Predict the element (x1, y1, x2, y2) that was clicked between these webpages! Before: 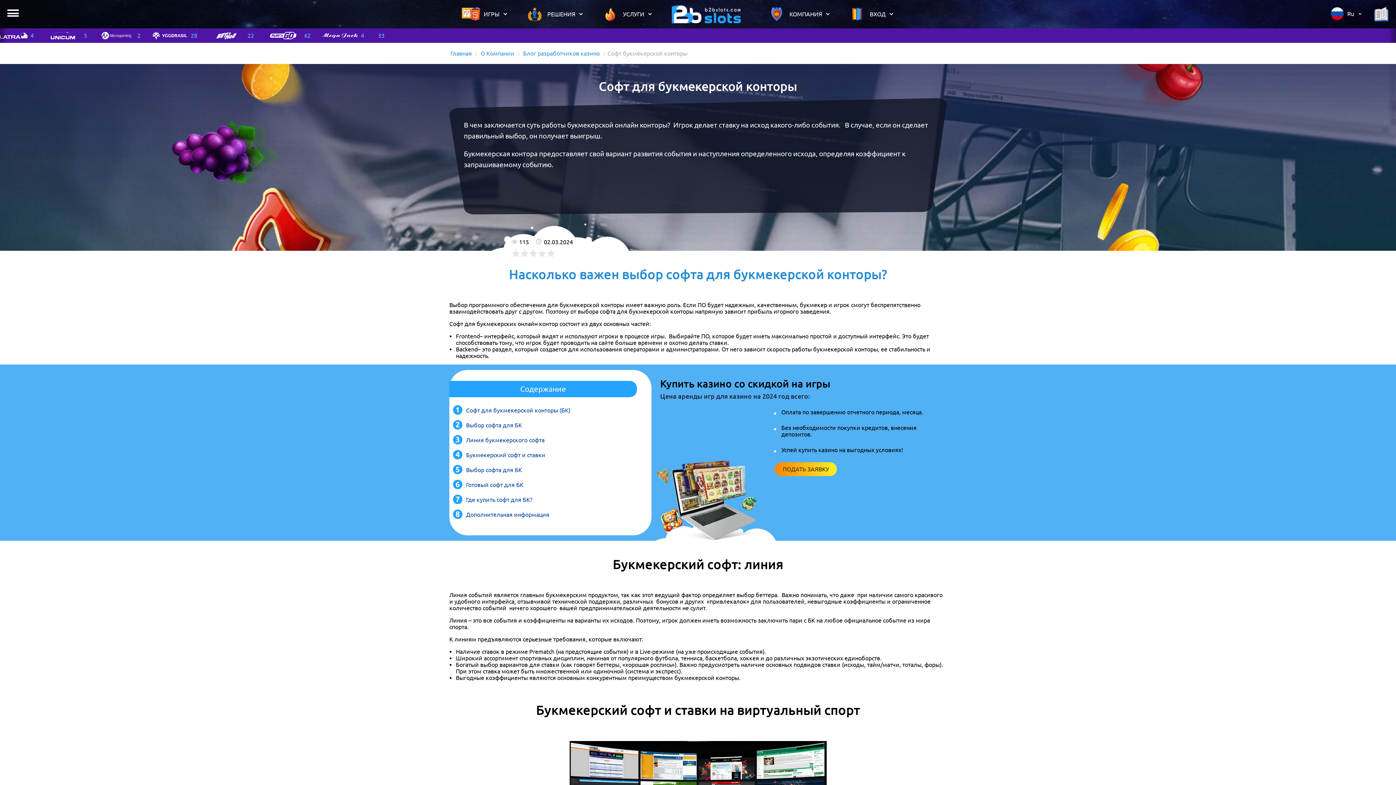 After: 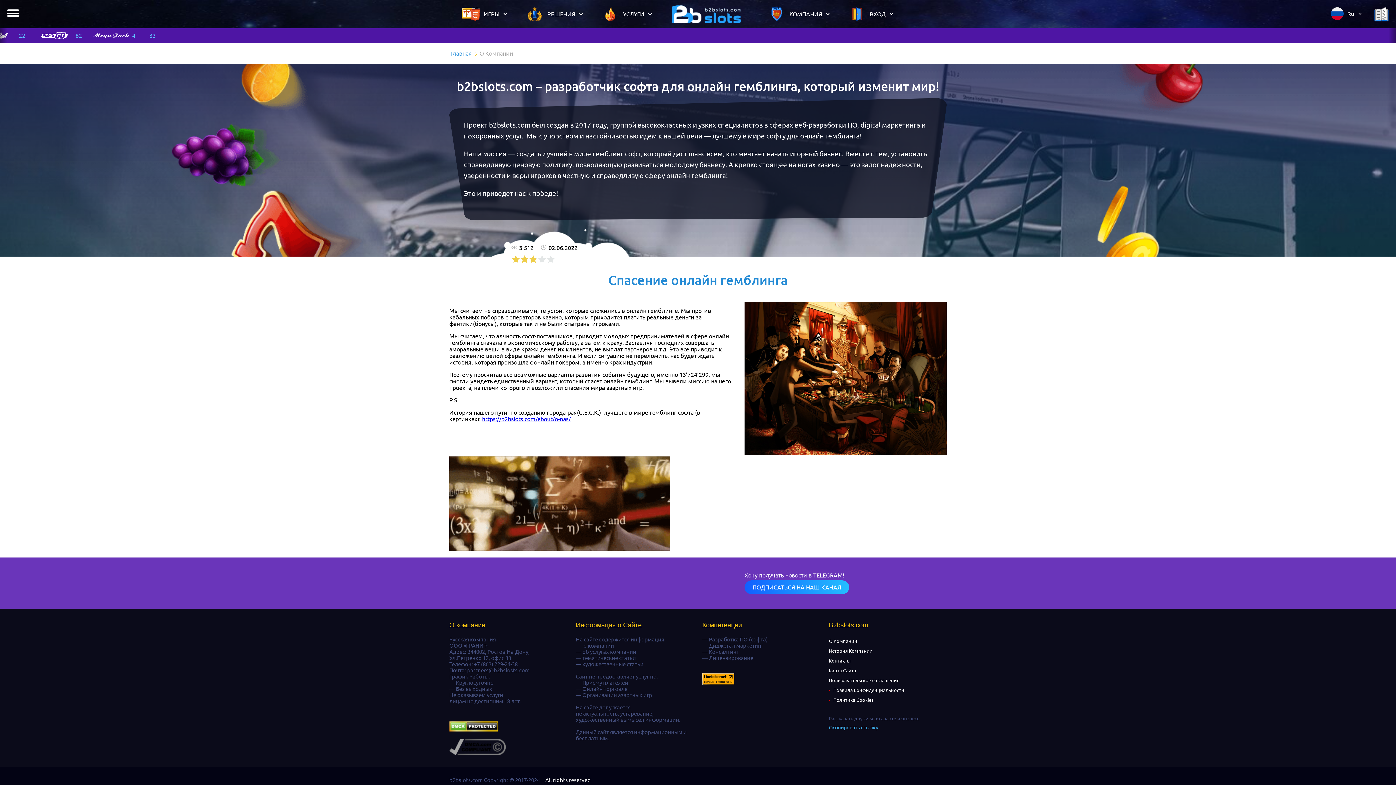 Action: bbox: (479, 50, 515, 56) label: О Компании